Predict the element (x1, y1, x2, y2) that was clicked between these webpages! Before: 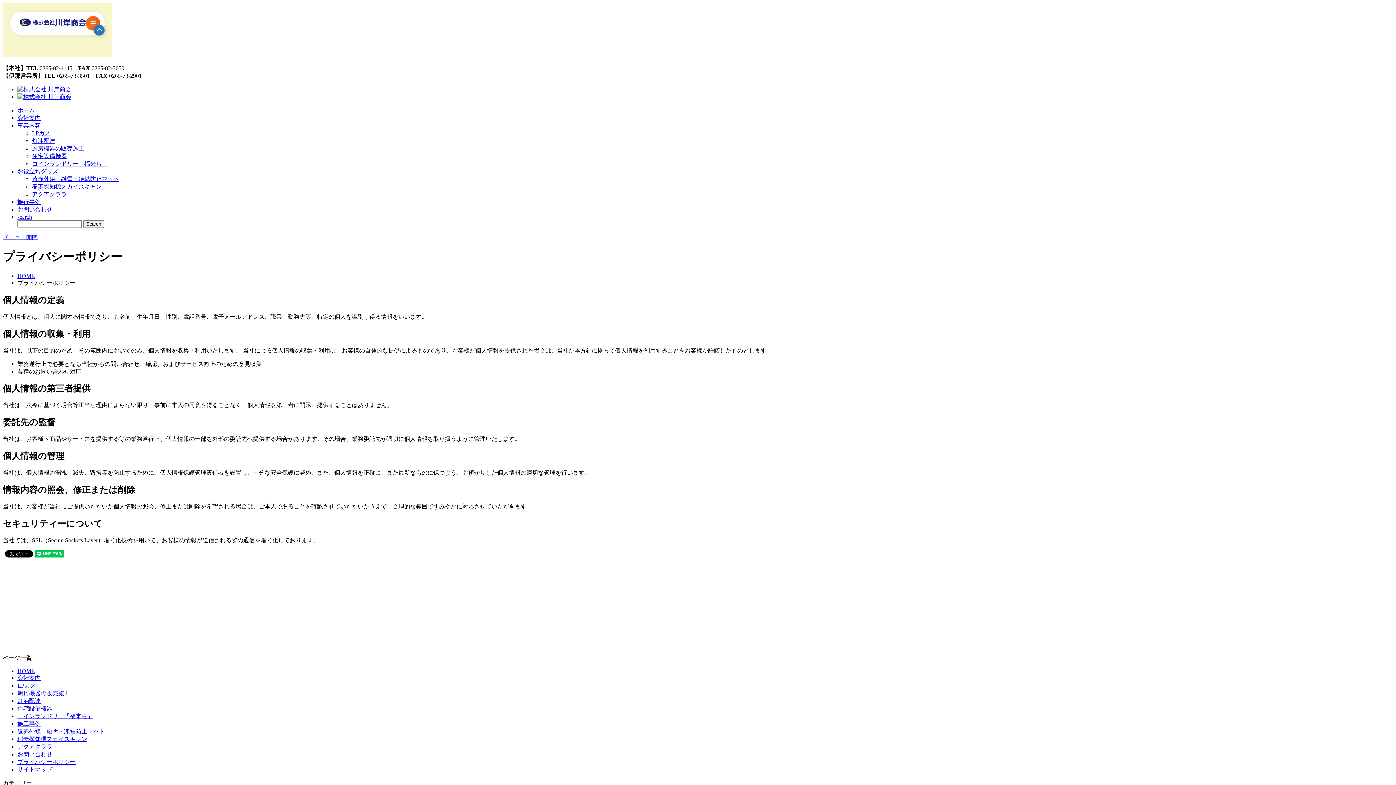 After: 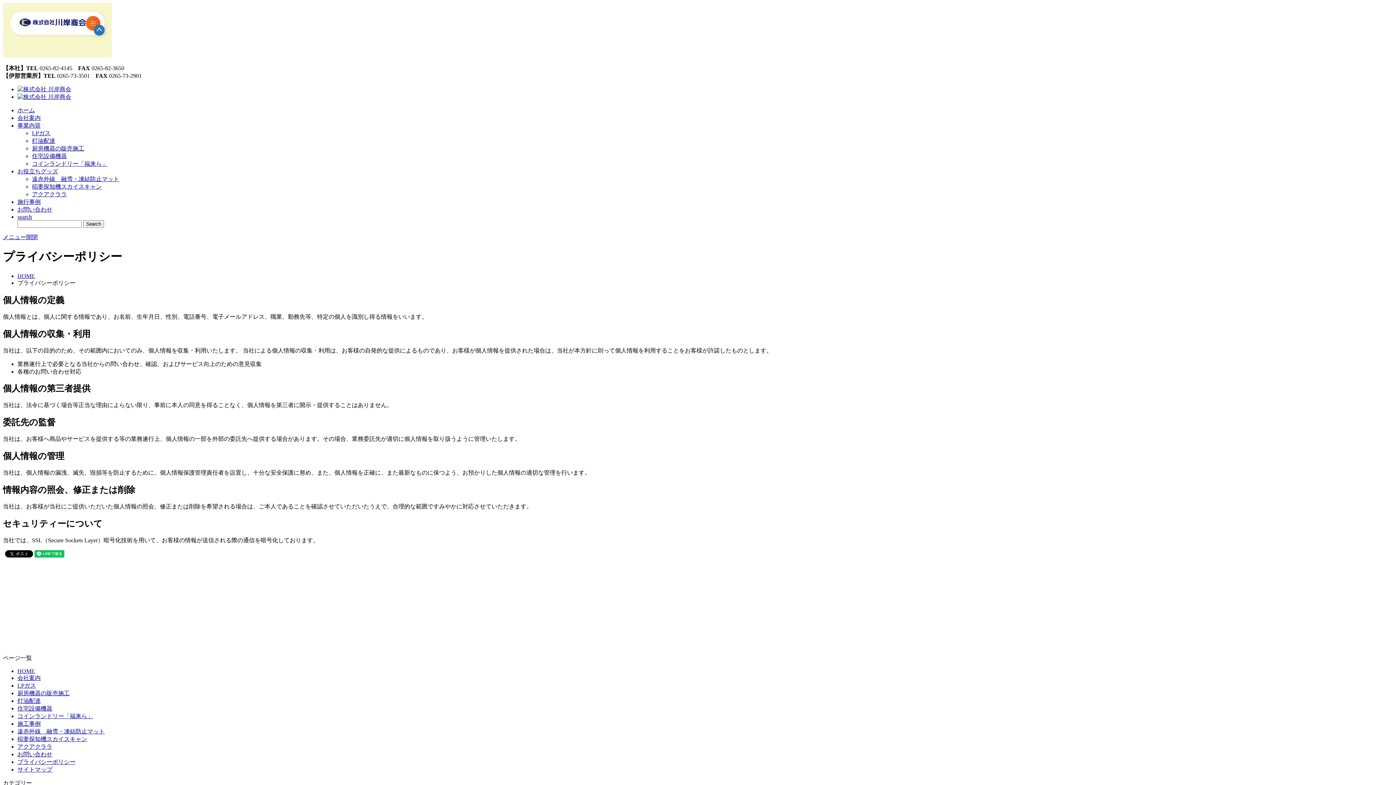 Action: bbox: (2, 234, 37, 240) label: メニュー開閉